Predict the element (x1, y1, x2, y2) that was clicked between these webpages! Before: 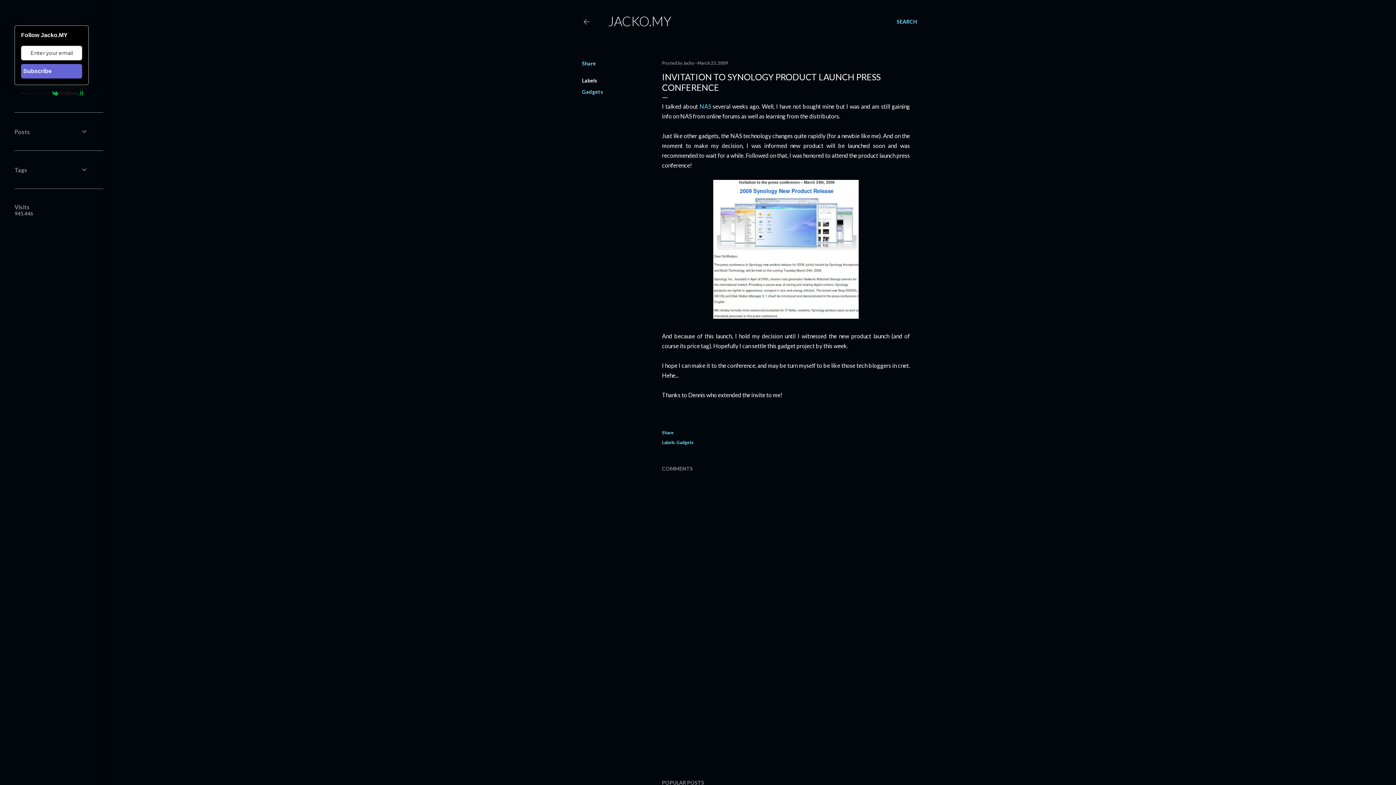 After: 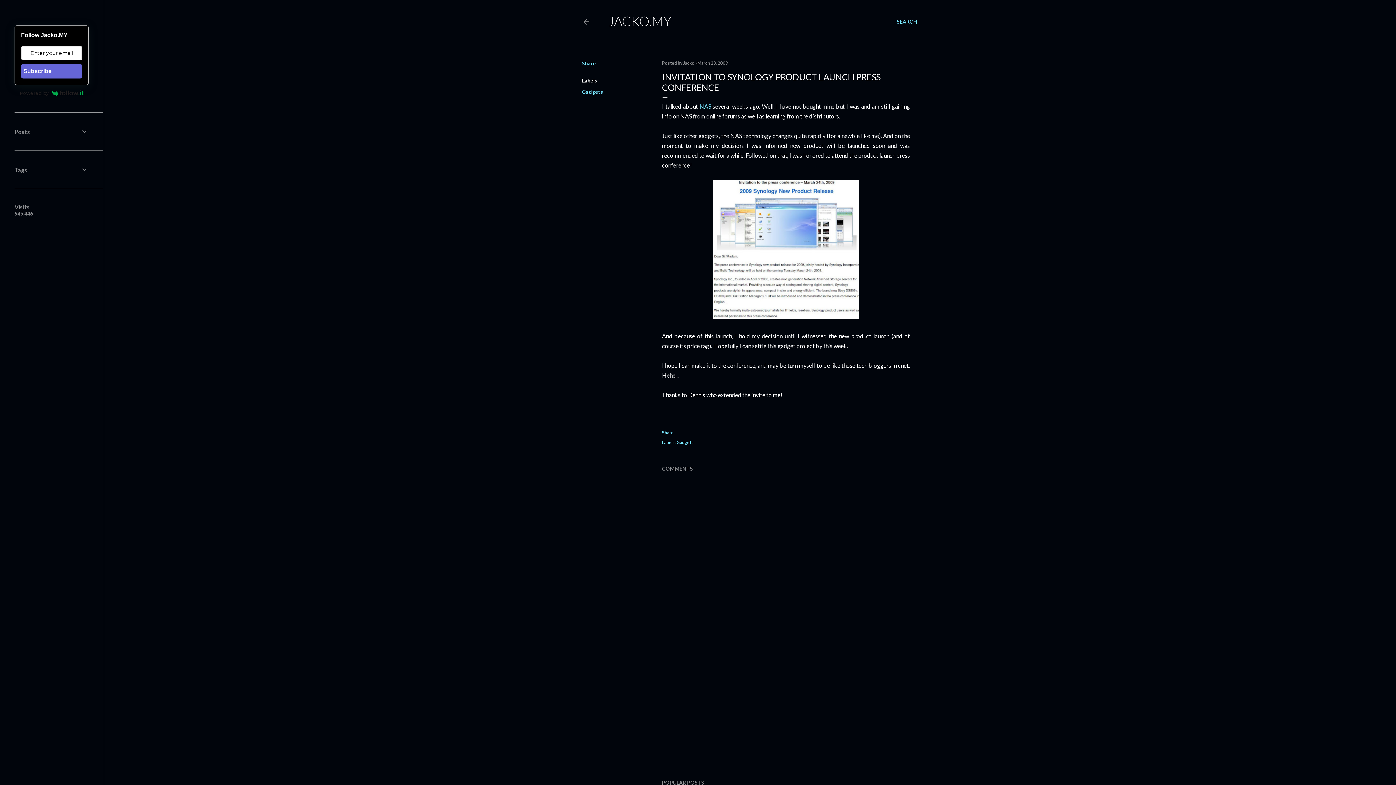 Action: bbox: (21, 64, 82, 78) label: Subscribe